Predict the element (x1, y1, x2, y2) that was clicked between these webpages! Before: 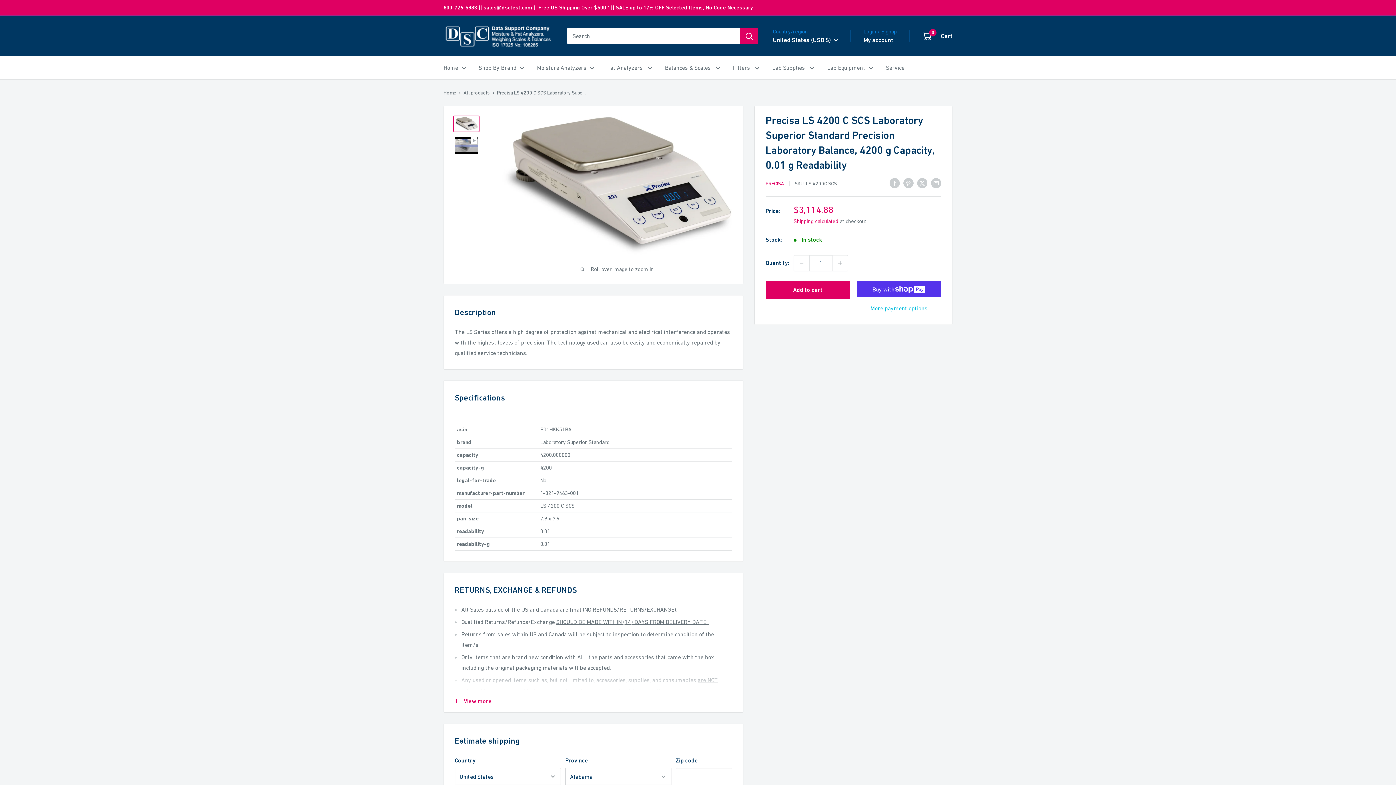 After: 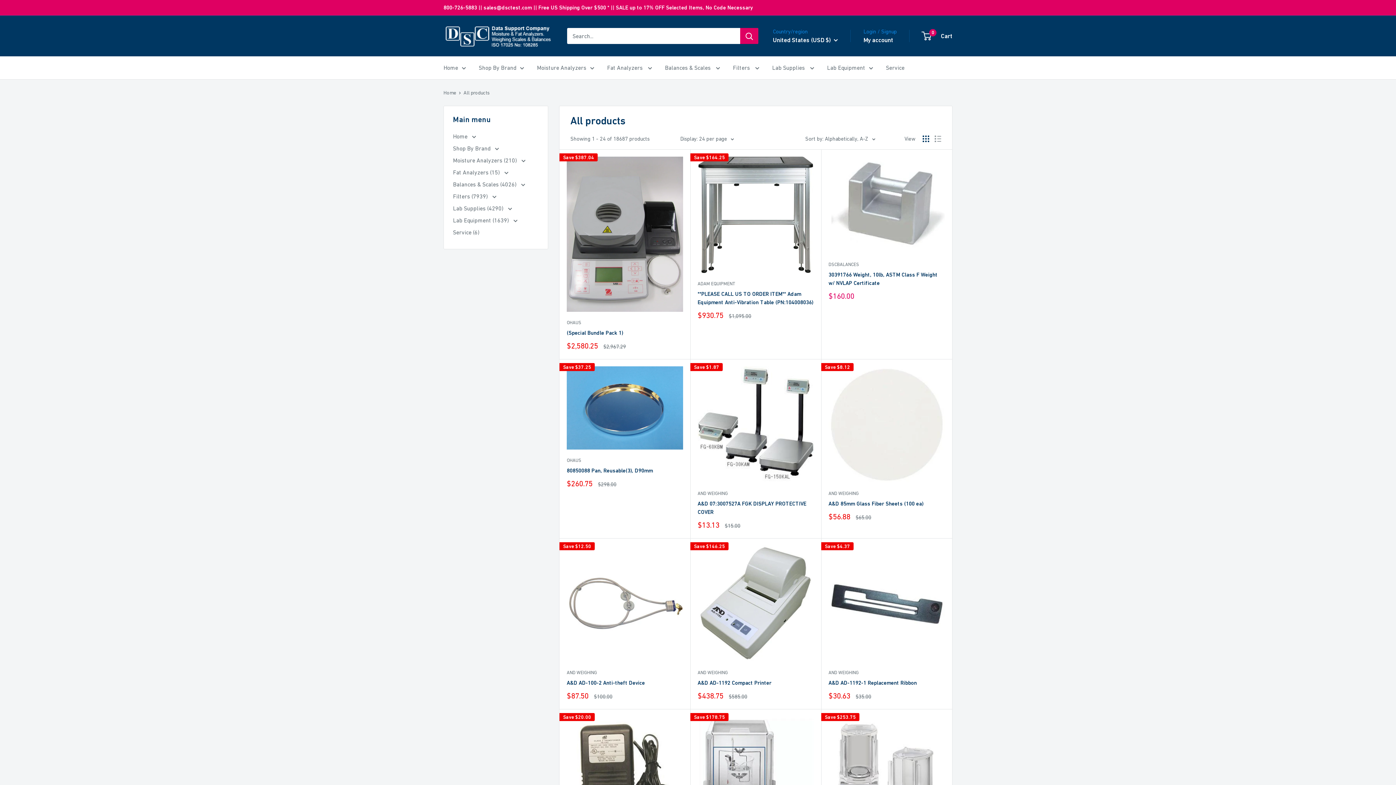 Action: bbox: (463, 89, 489, 95) label: All products